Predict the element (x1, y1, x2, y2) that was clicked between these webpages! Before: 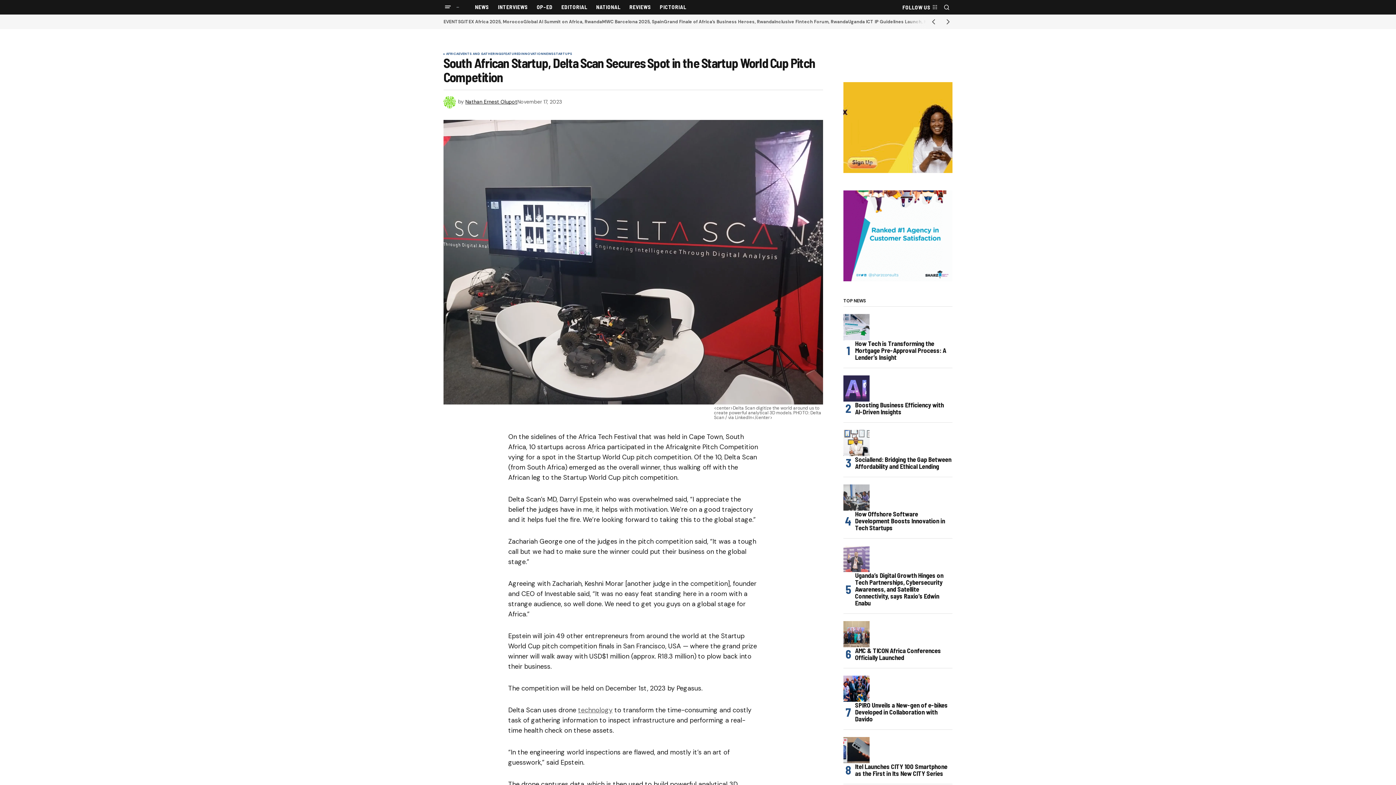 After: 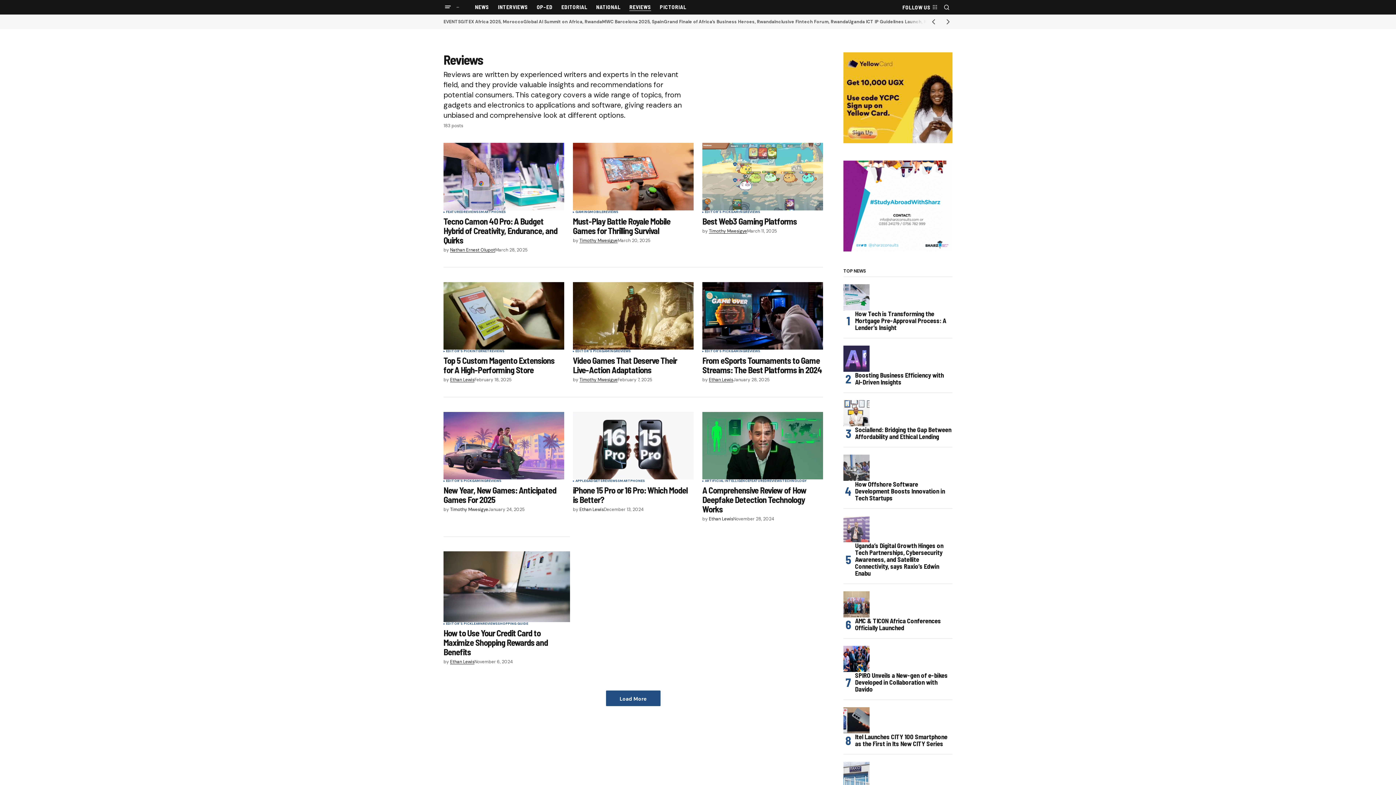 Action: bbox: (625, 0, 655, 14) label: REVIEWS